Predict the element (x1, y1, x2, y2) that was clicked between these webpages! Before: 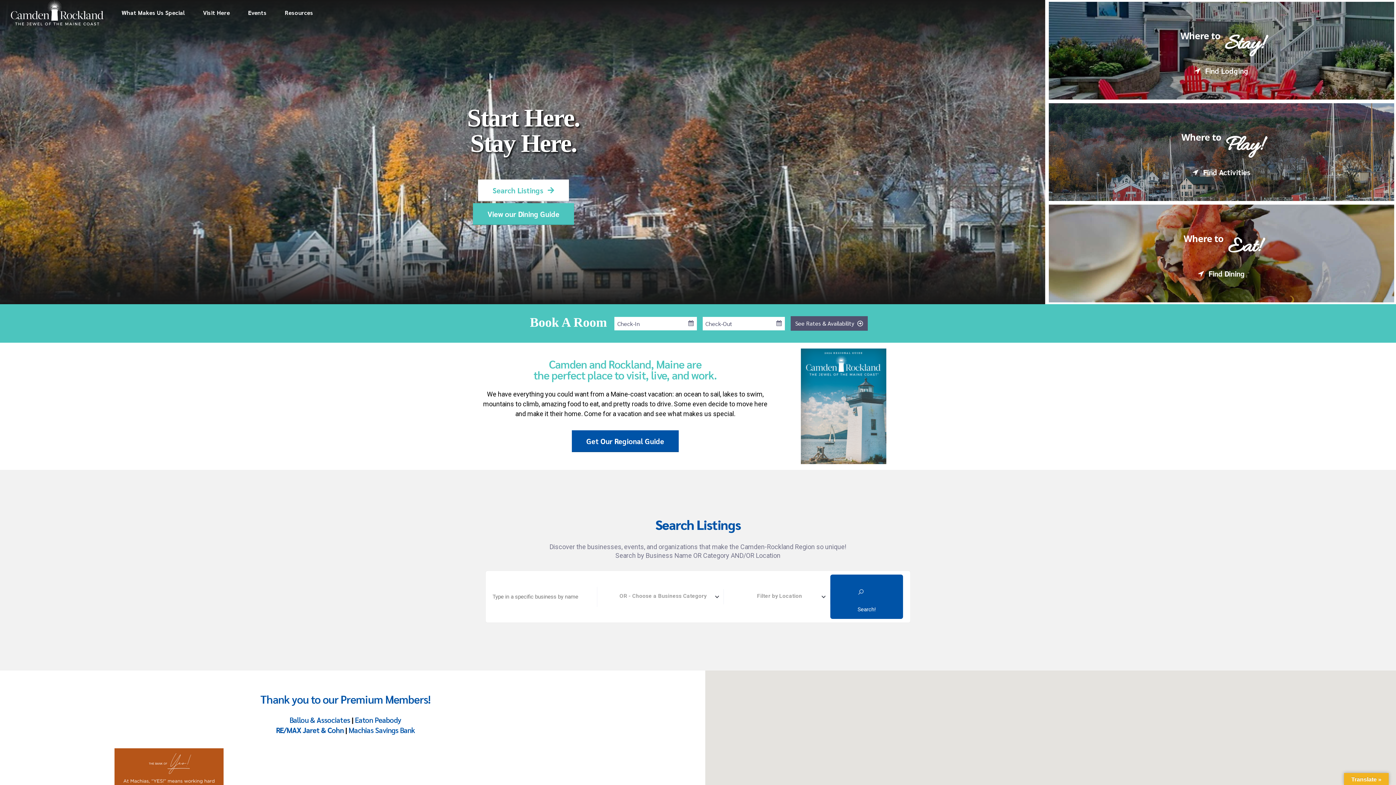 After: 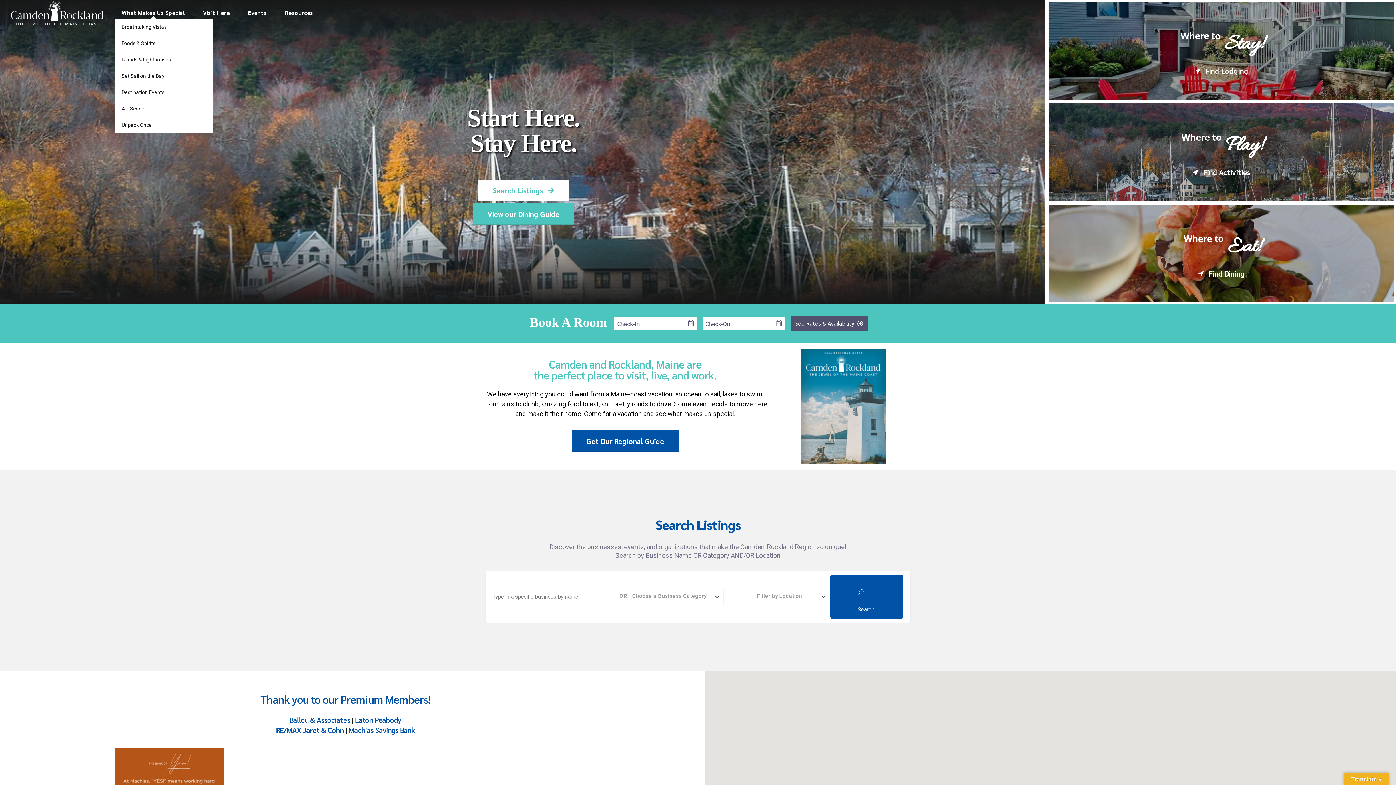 Action: bbox: (121, 0, 184, 25) label: What Makes Us Special